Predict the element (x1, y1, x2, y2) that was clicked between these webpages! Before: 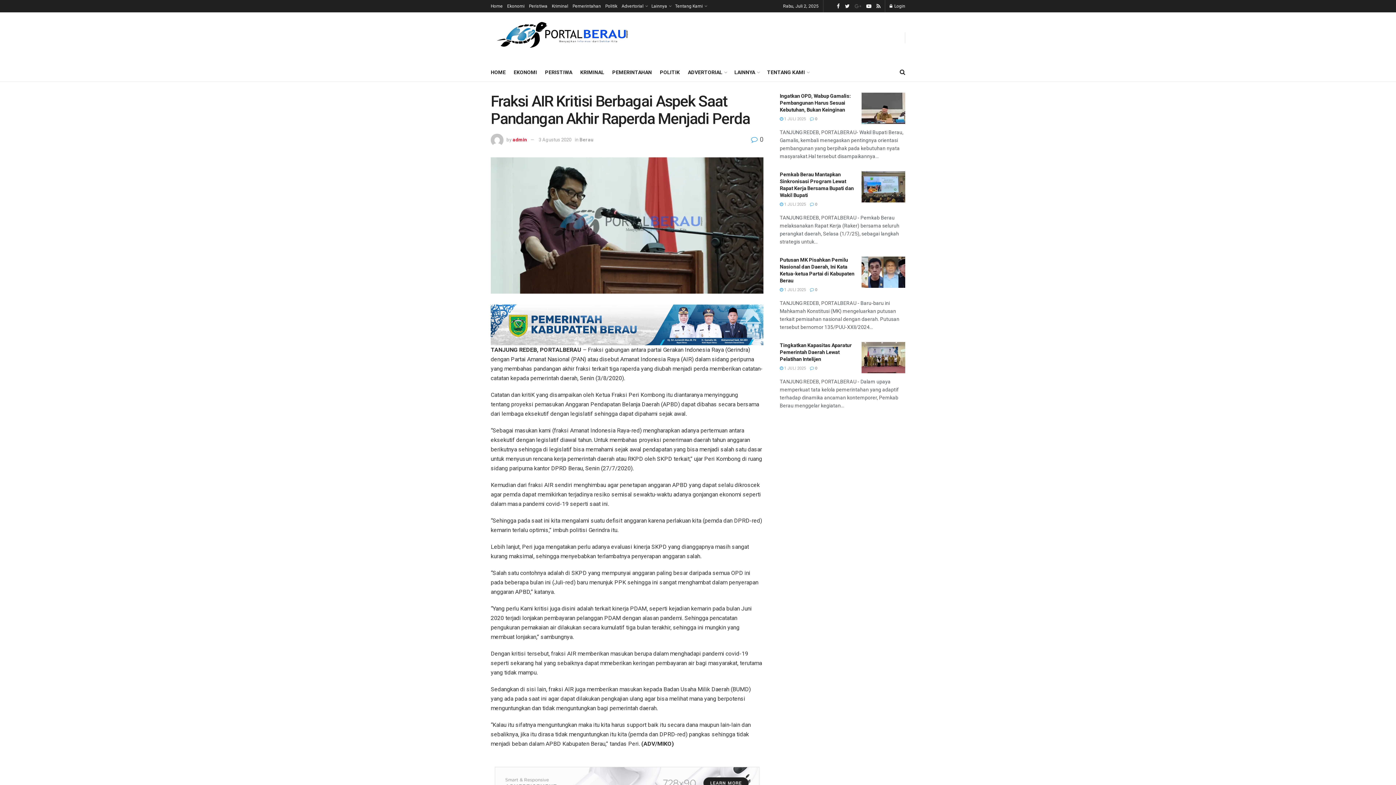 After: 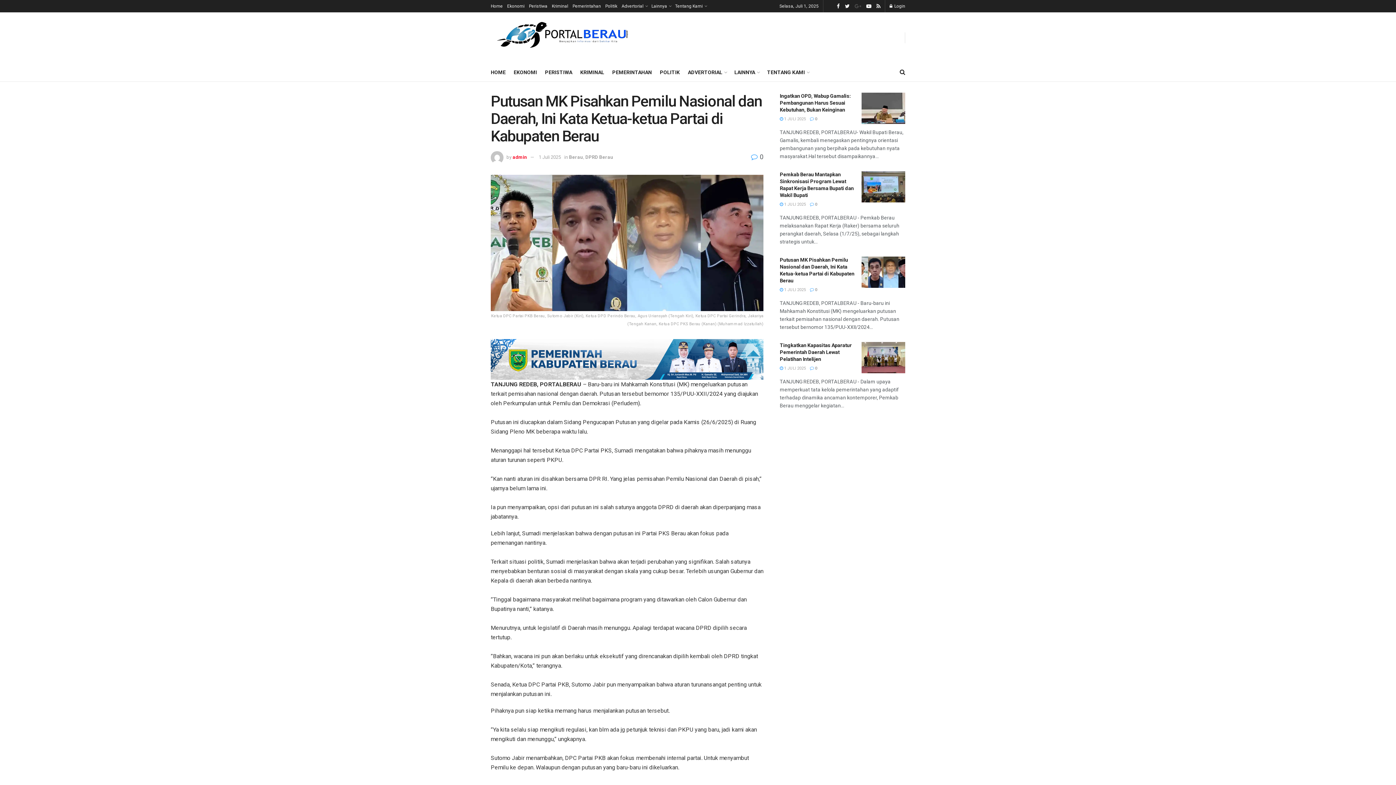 Action: bbox: (780, 287, 806, 292) label:  1 JULI 2025